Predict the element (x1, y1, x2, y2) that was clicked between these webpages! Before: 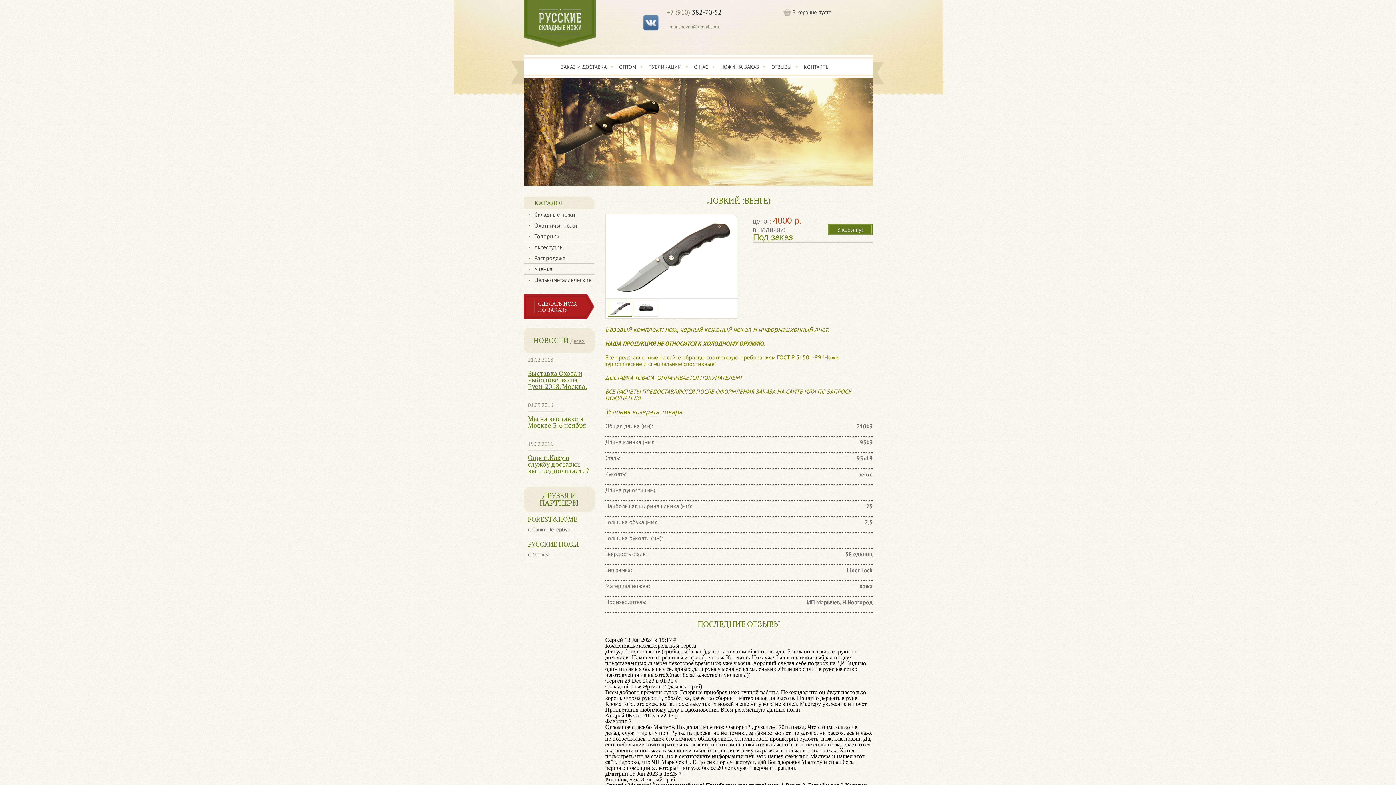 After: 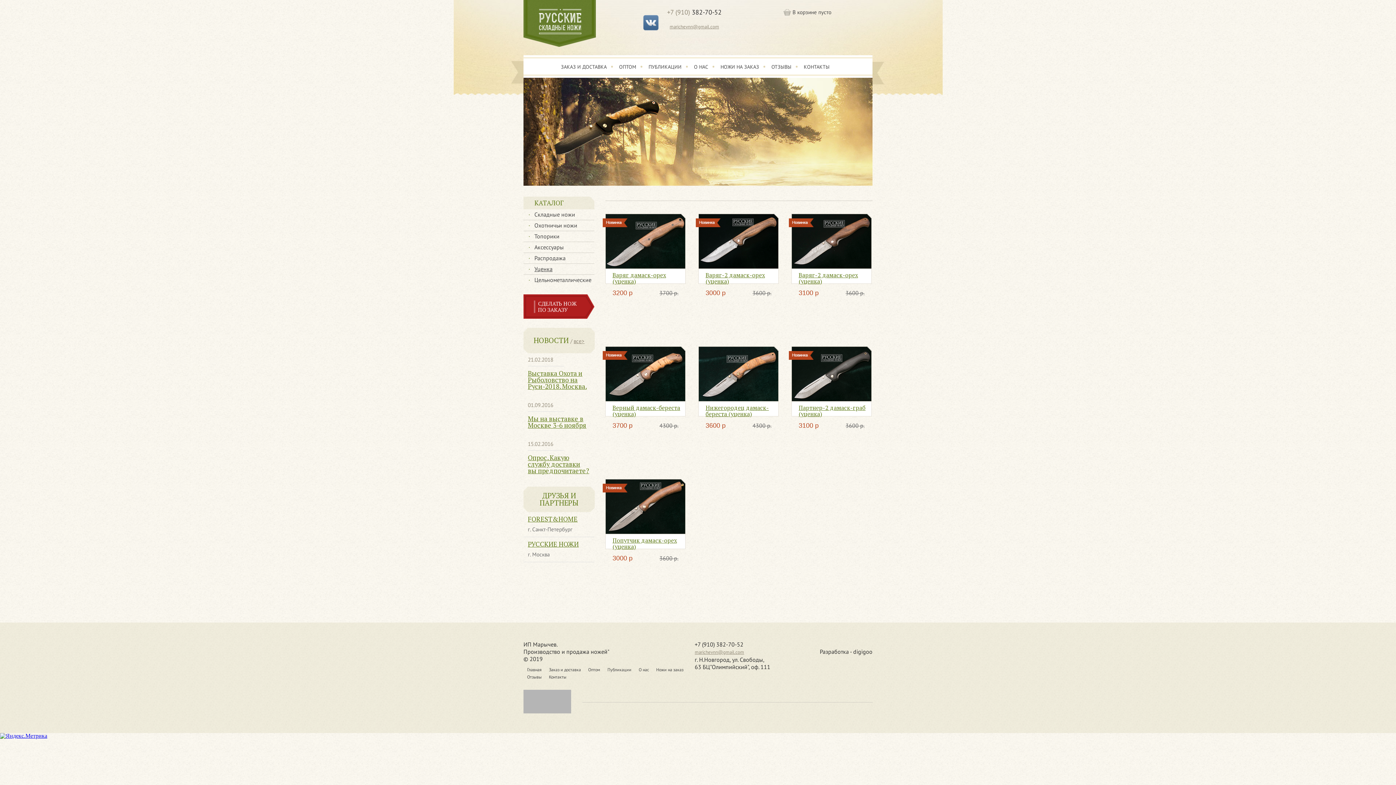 Action: label: Уценка bbox: (529, 264, 594, 274)